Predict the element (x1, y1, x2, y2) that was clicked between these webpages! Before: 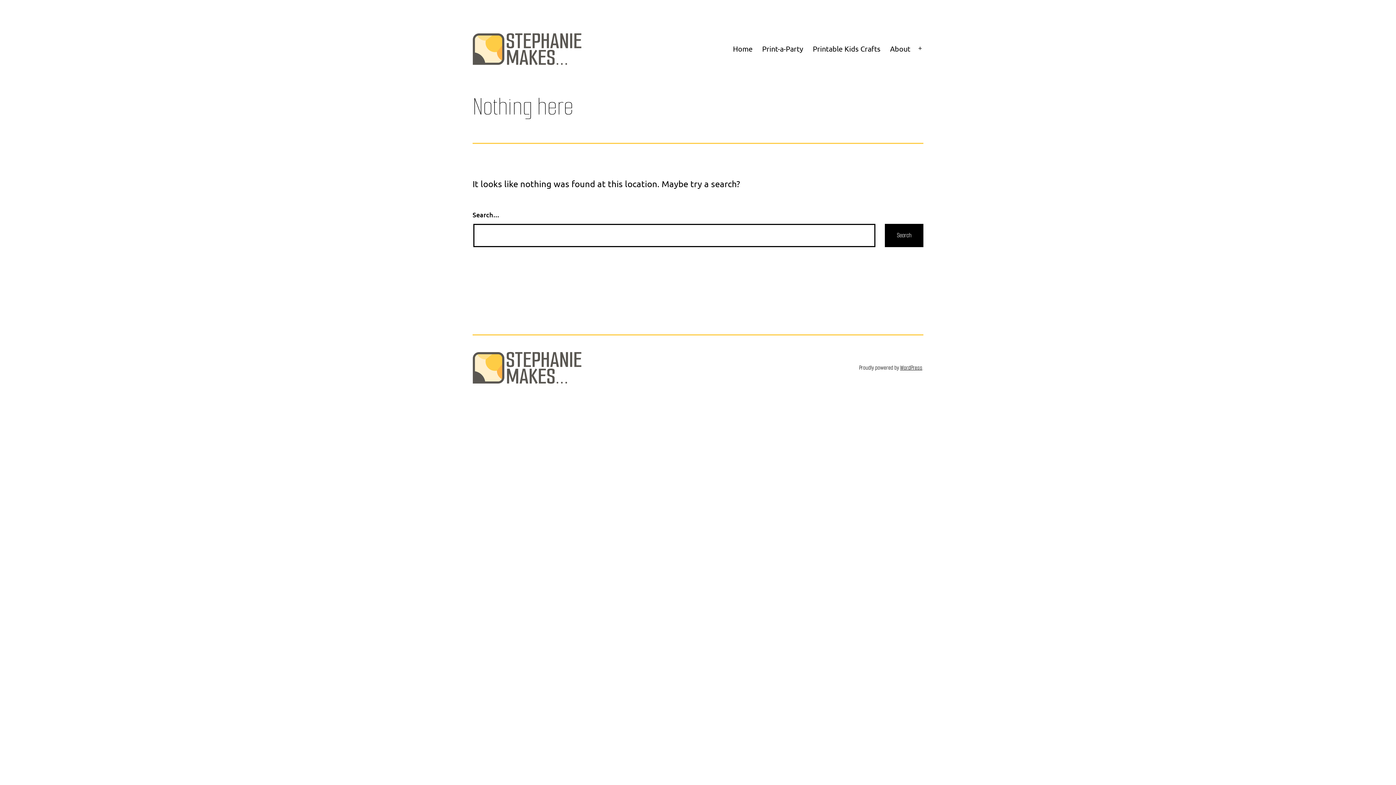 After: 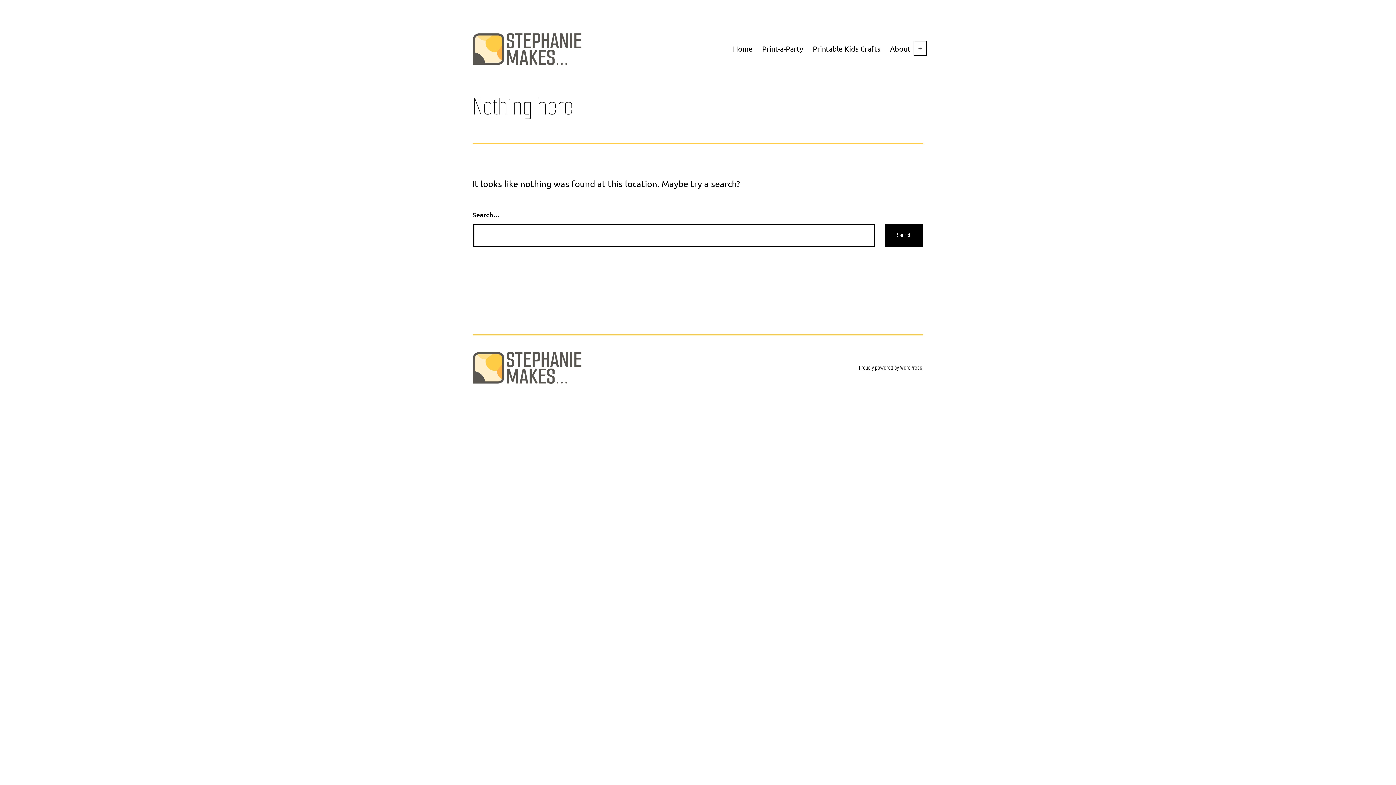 Action: label: Open menu bbox: (912, 39, 928, 57)